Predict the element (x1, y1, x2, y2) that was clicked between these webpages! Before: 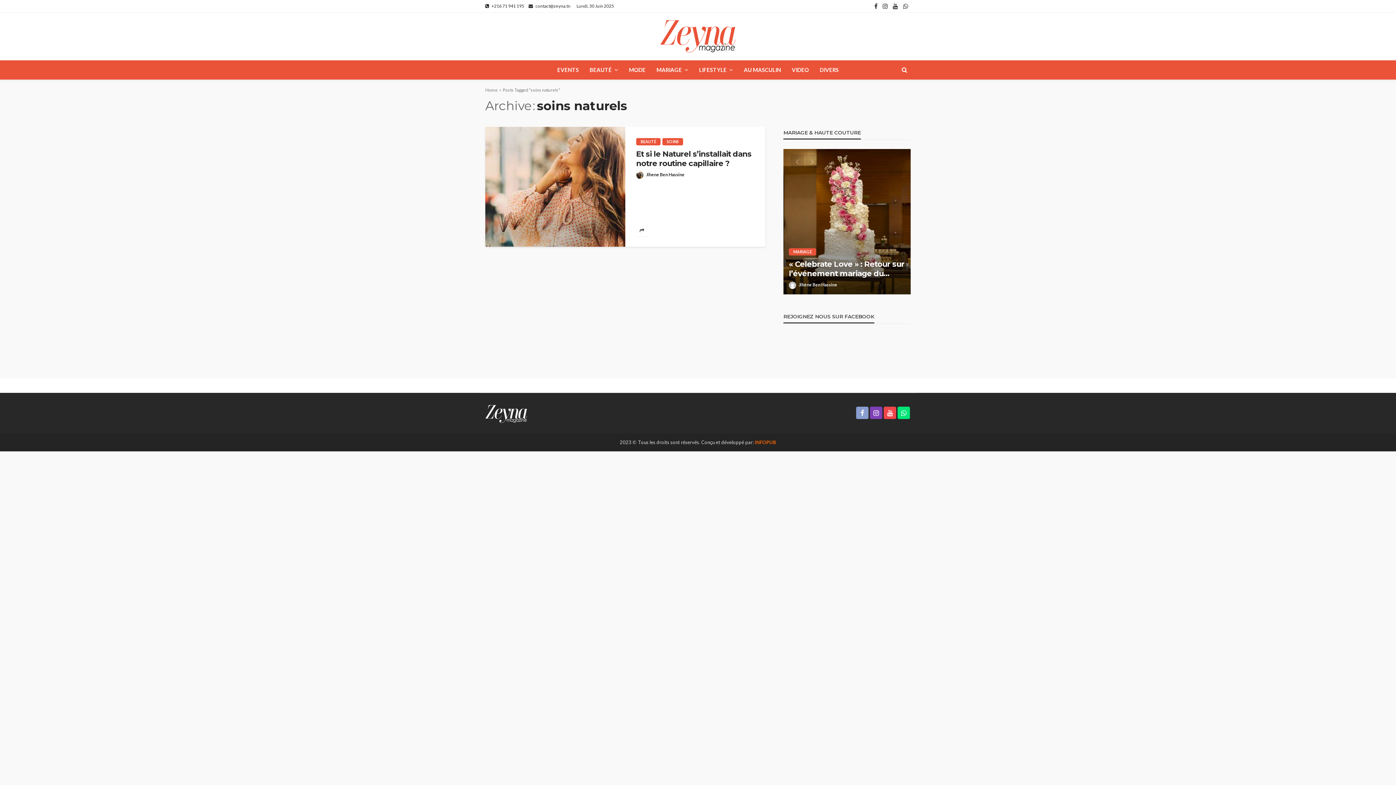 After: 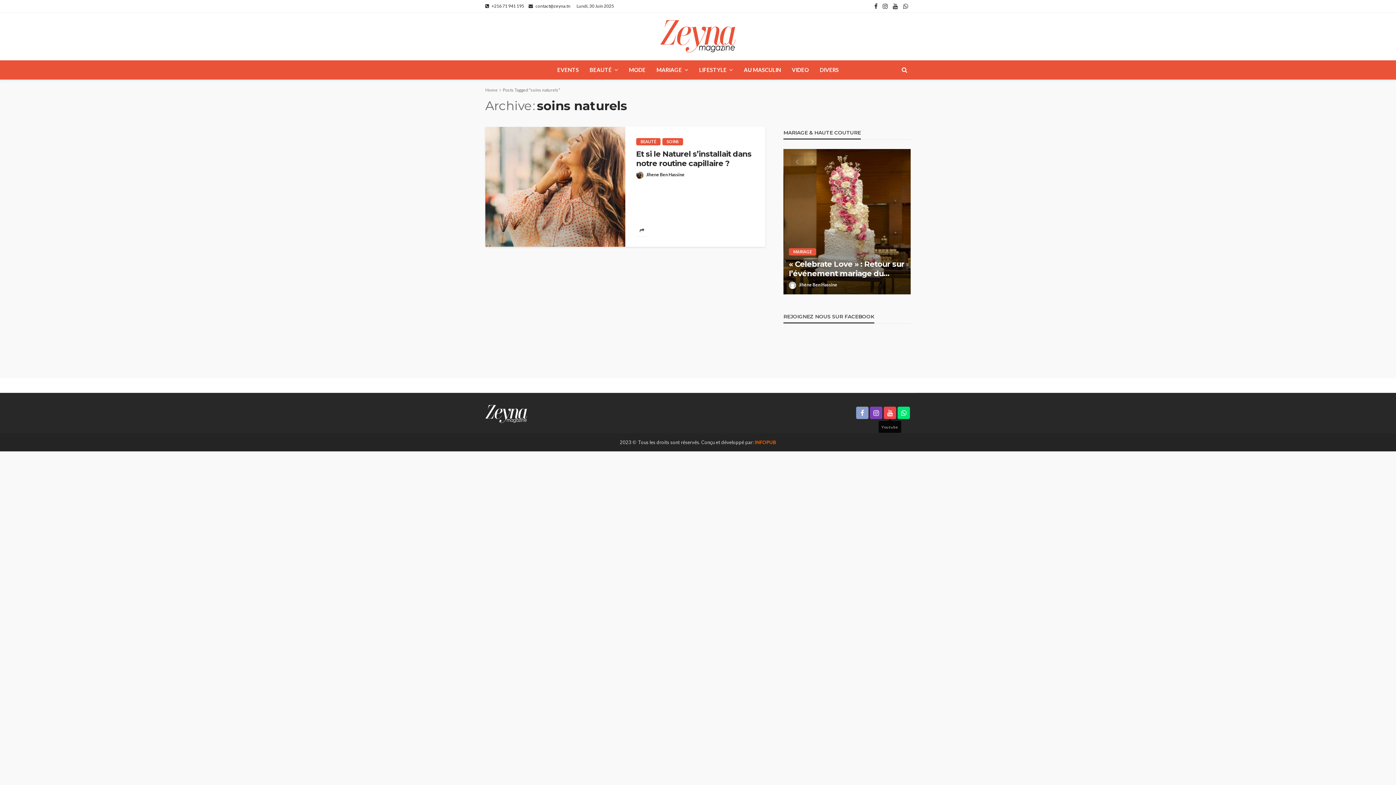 Action: bbox: (884, 406, 896, 419)